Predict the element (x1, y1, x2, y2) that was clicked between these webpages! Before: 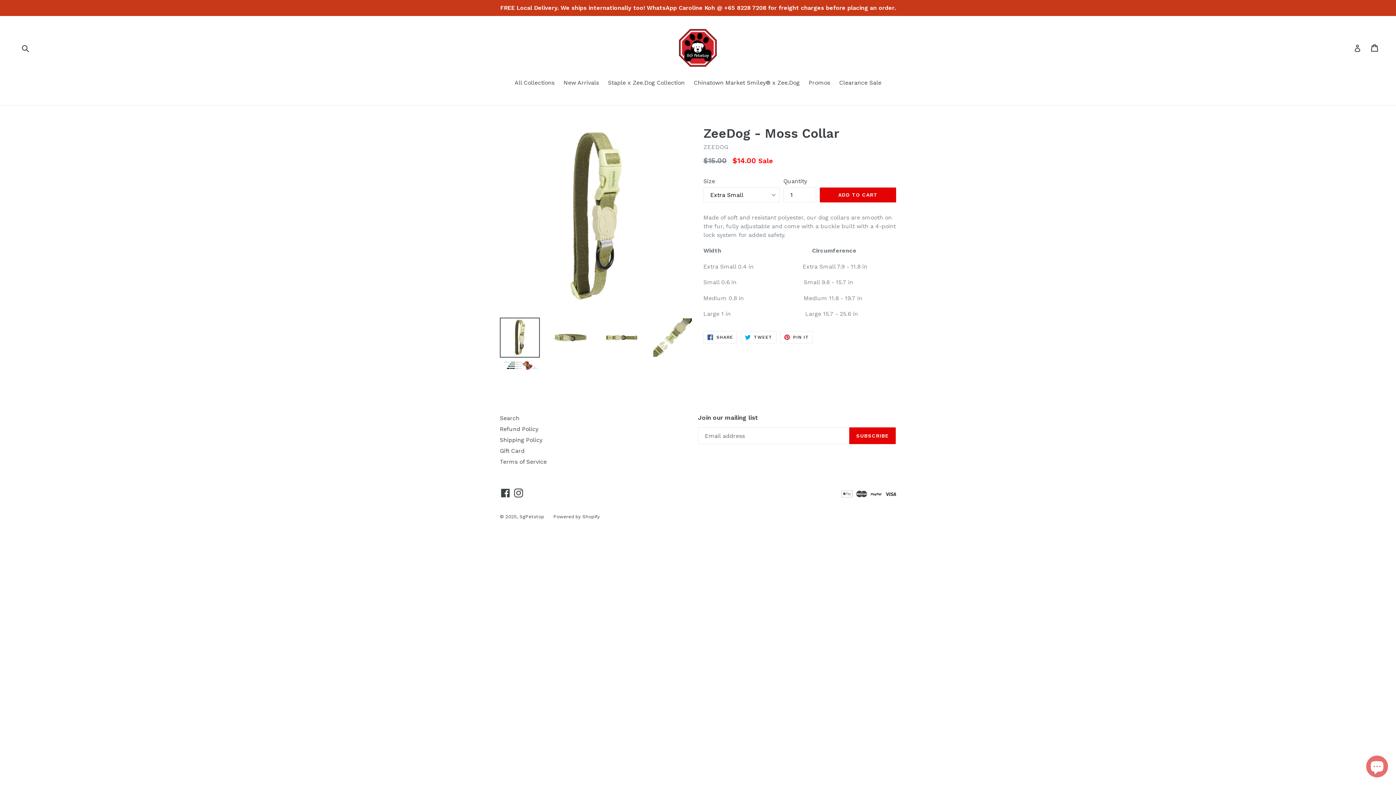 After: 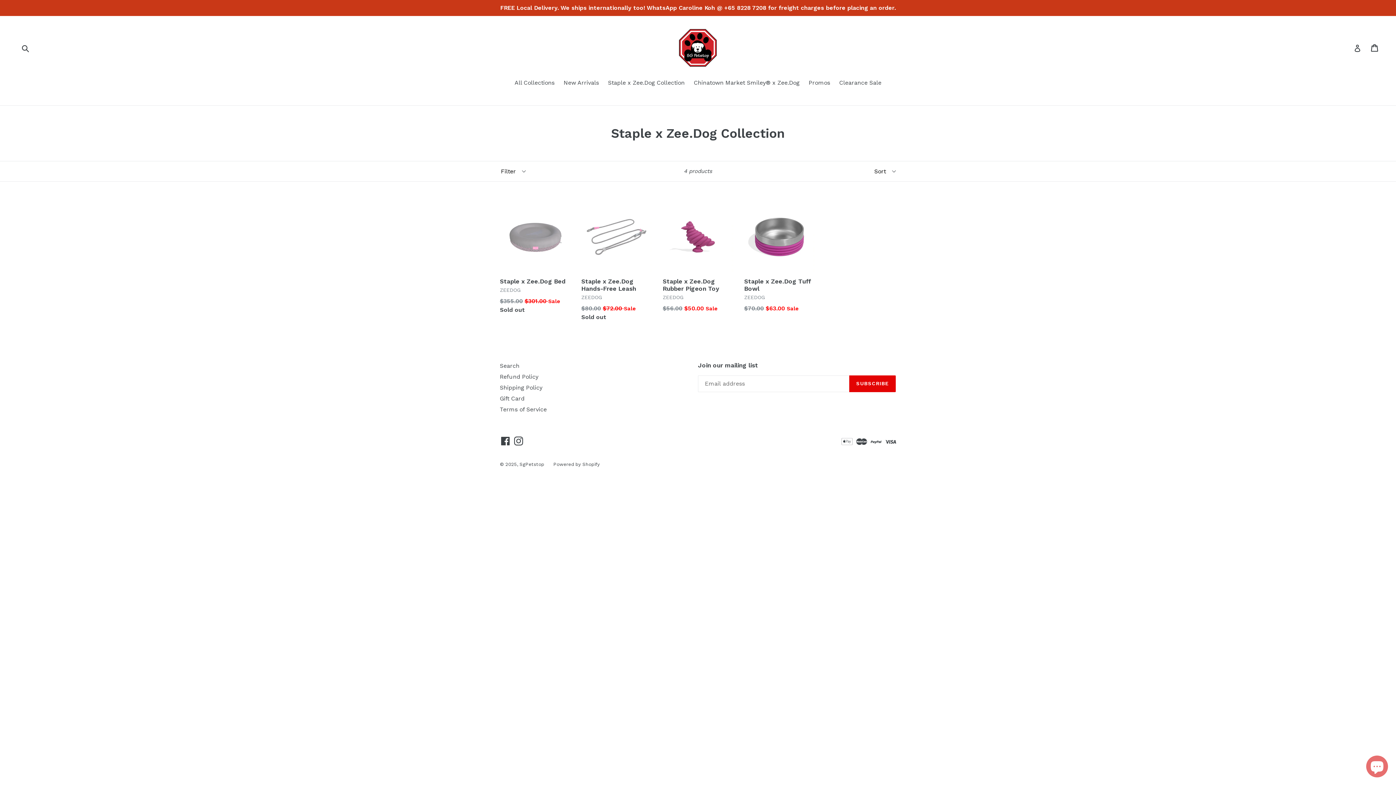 Action: label: Staple x Zee.Dog Collection bbox: (604, 78, 688, 88)